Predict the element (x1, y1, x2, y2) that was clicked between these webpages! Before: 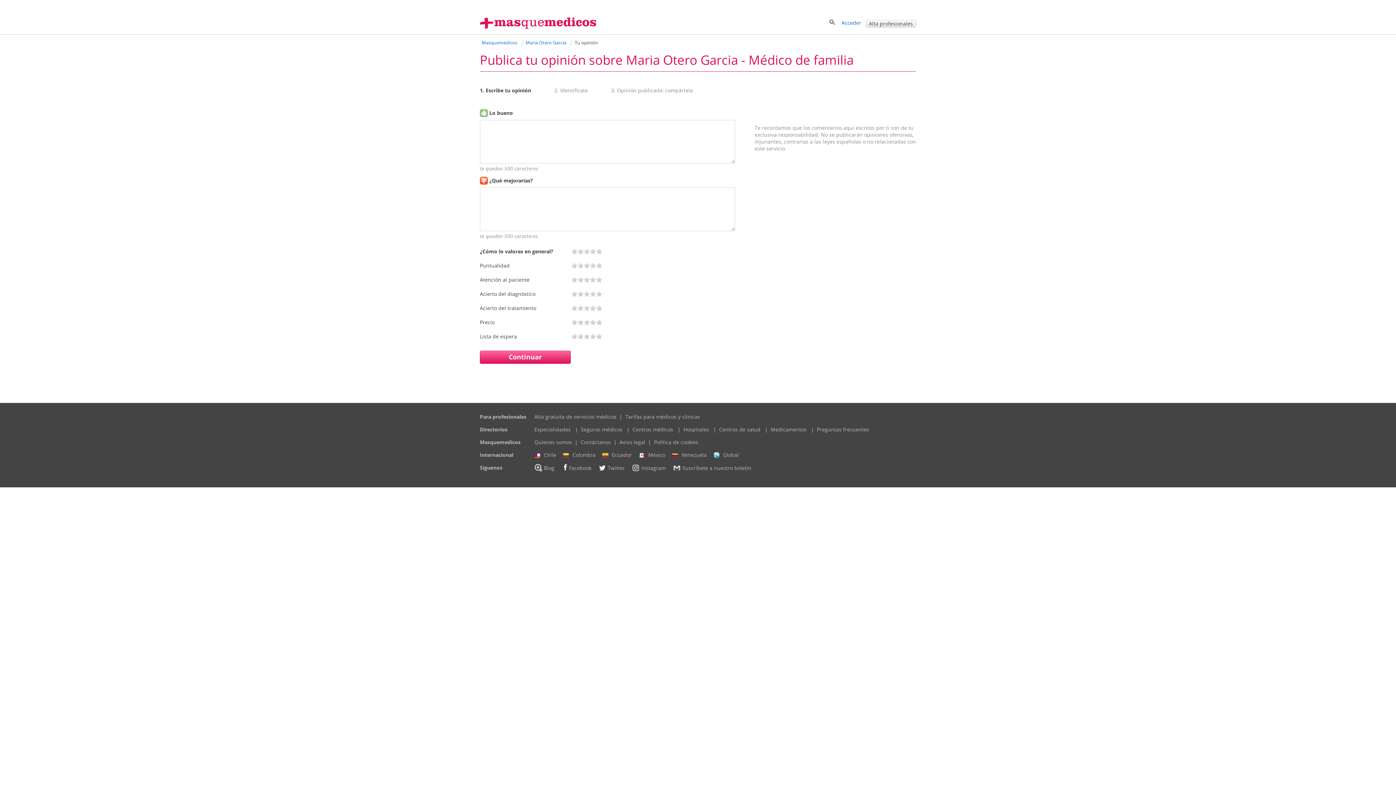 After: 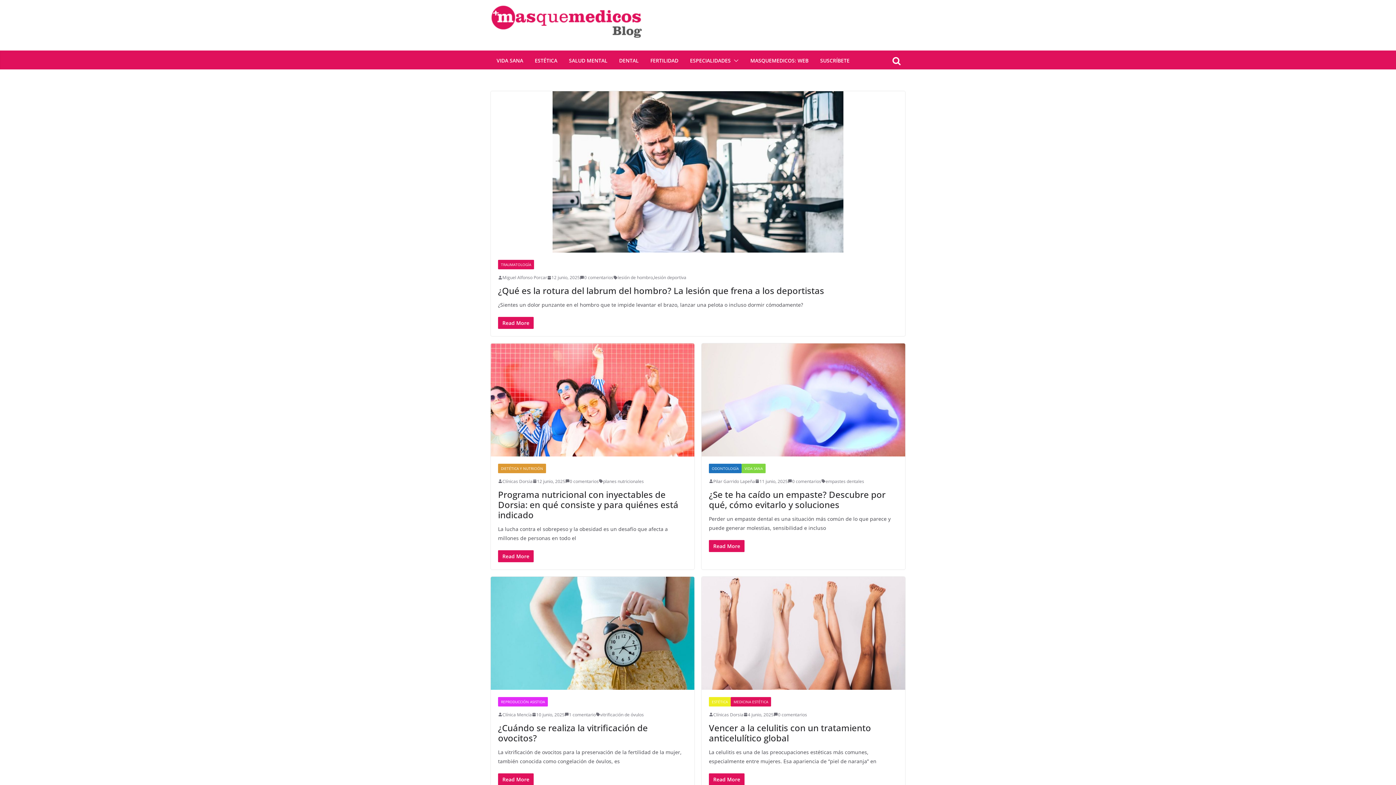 Action: label: Blog bbox: (534, 464, 560, 471)